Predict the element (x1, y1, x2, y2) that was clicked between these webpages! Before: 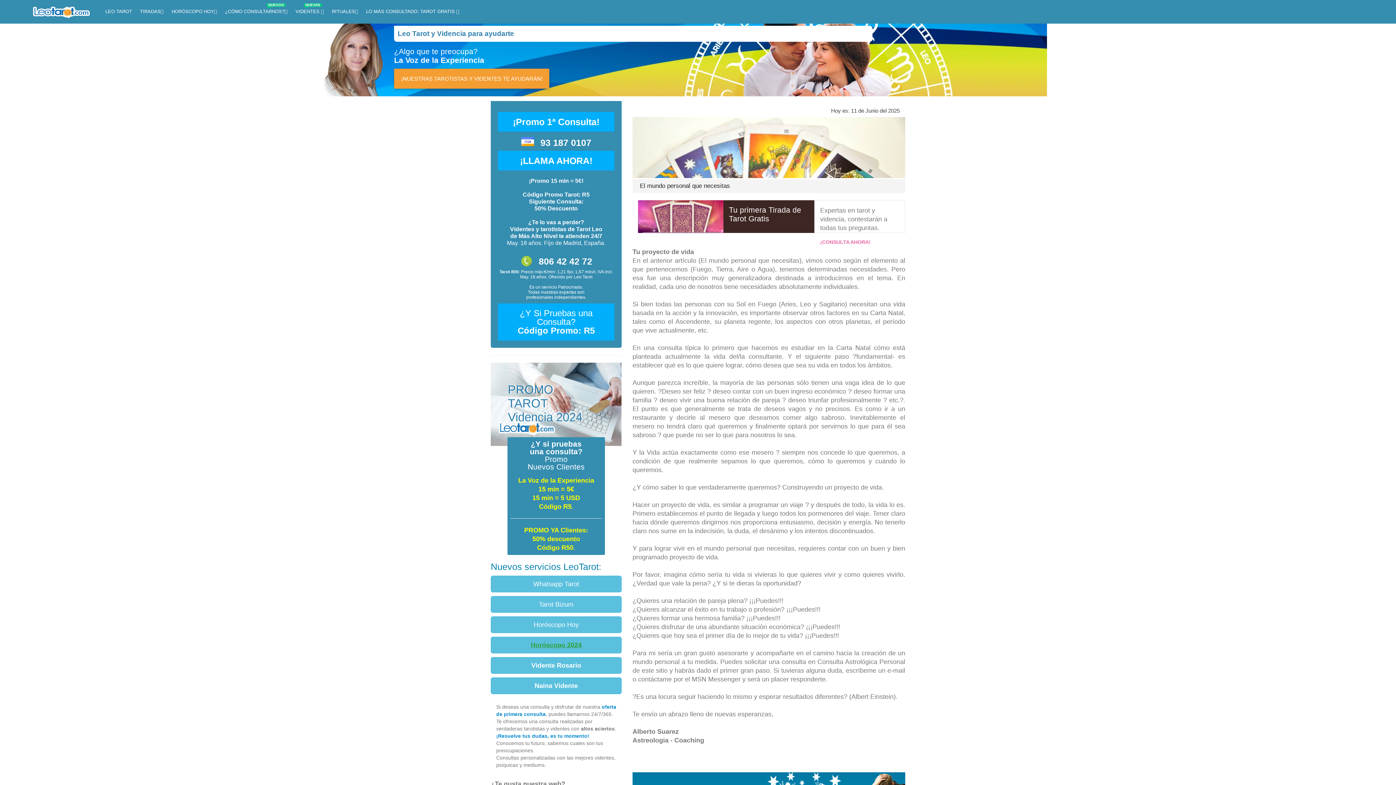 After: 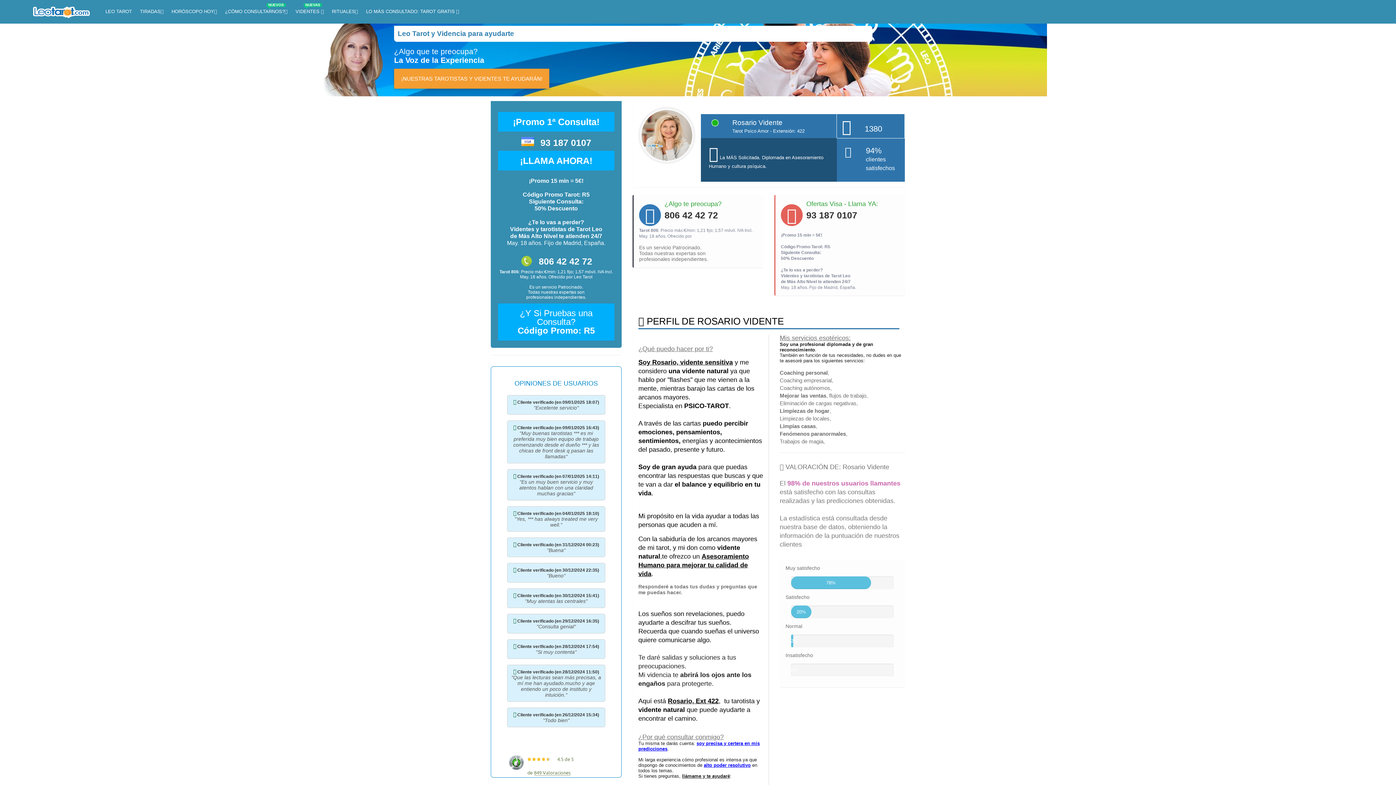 Action: label: Vidente Rosario bbox: (531, 662, 581, 669)